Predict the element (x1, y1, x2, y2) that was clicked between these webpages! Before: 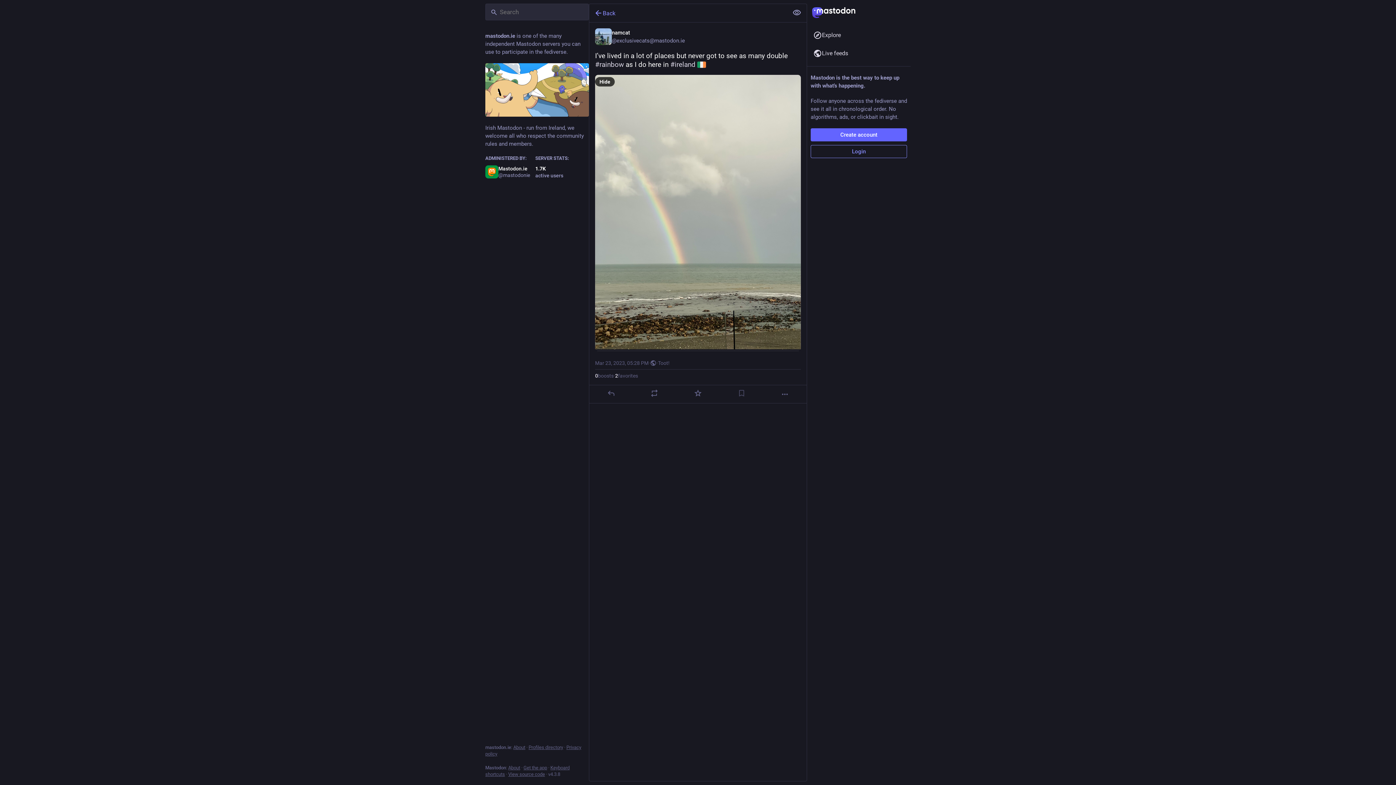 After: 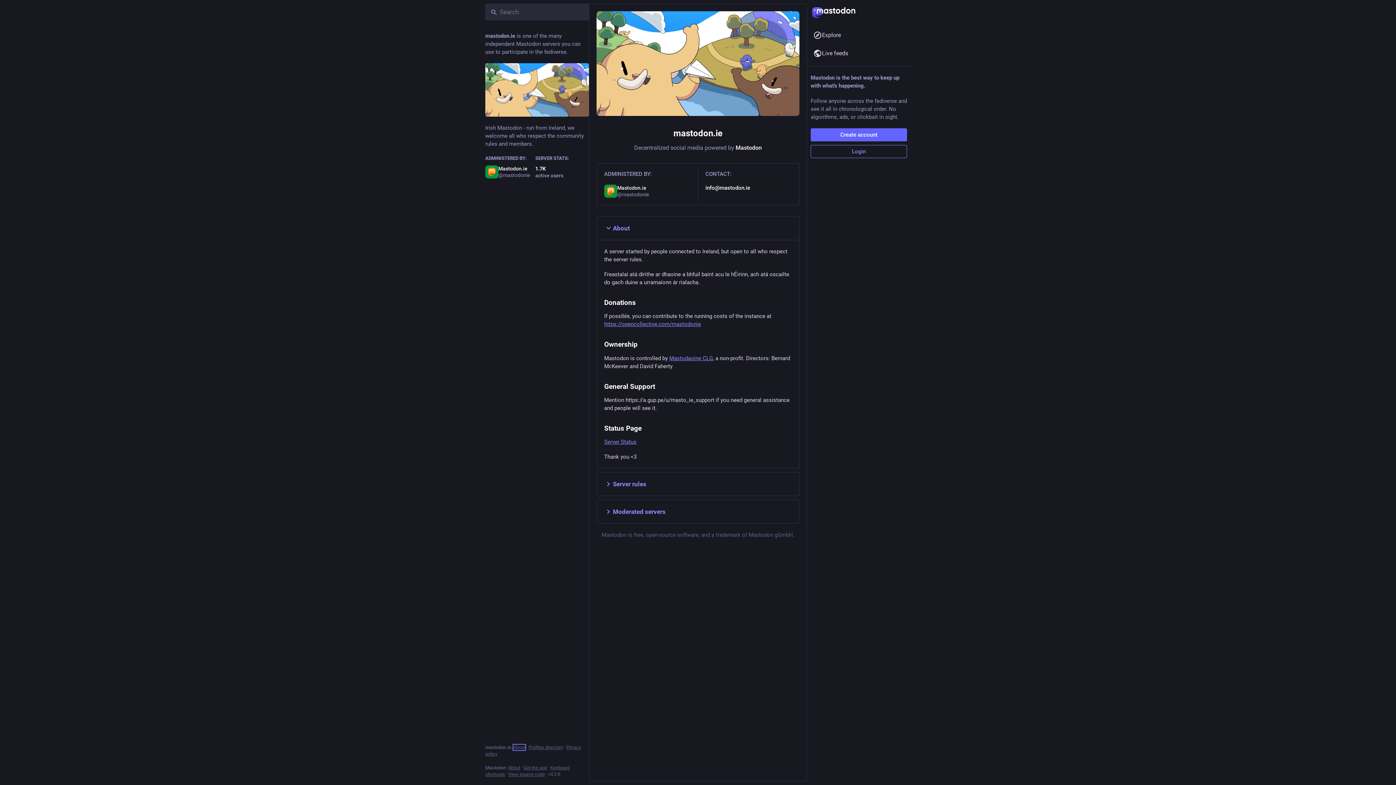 Action: bbox: (513, 745, 525, 750) label: About